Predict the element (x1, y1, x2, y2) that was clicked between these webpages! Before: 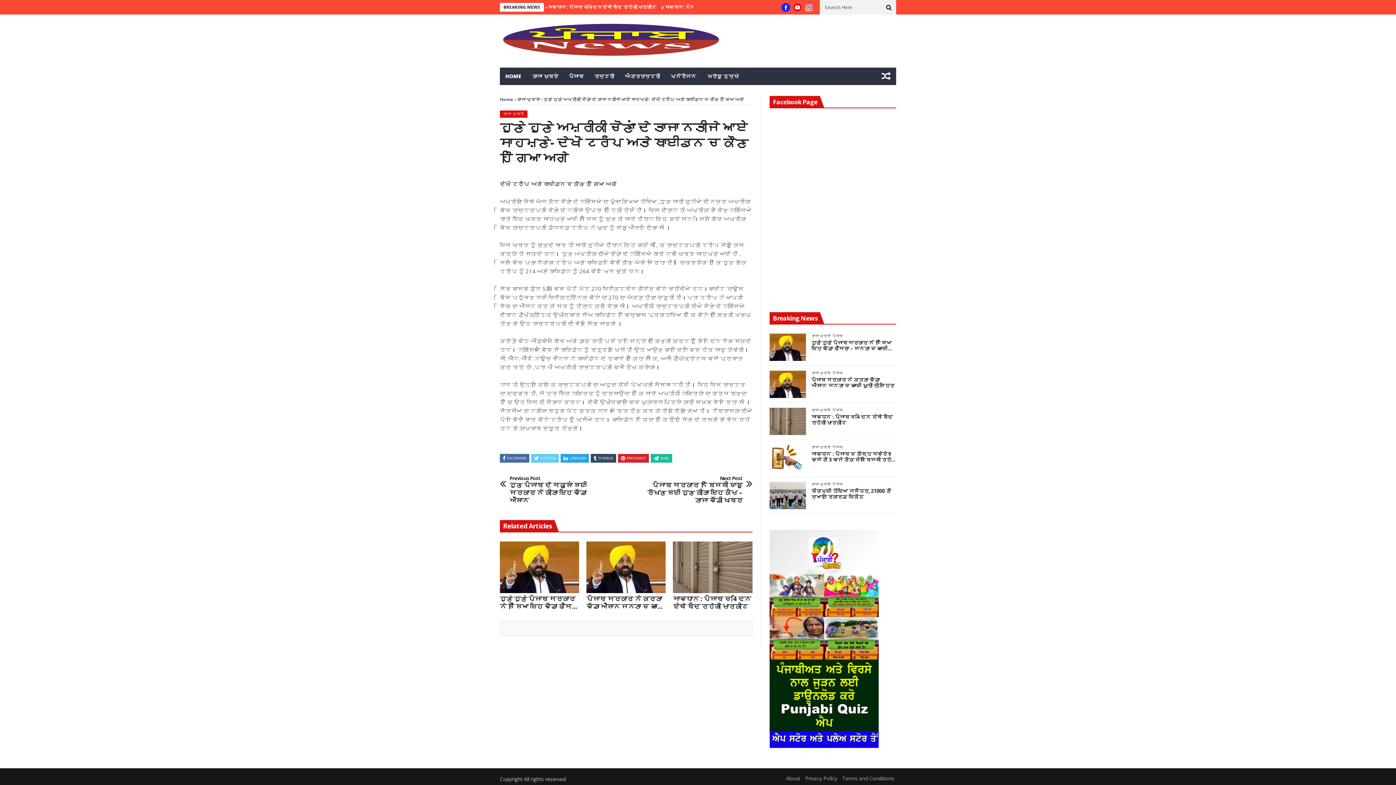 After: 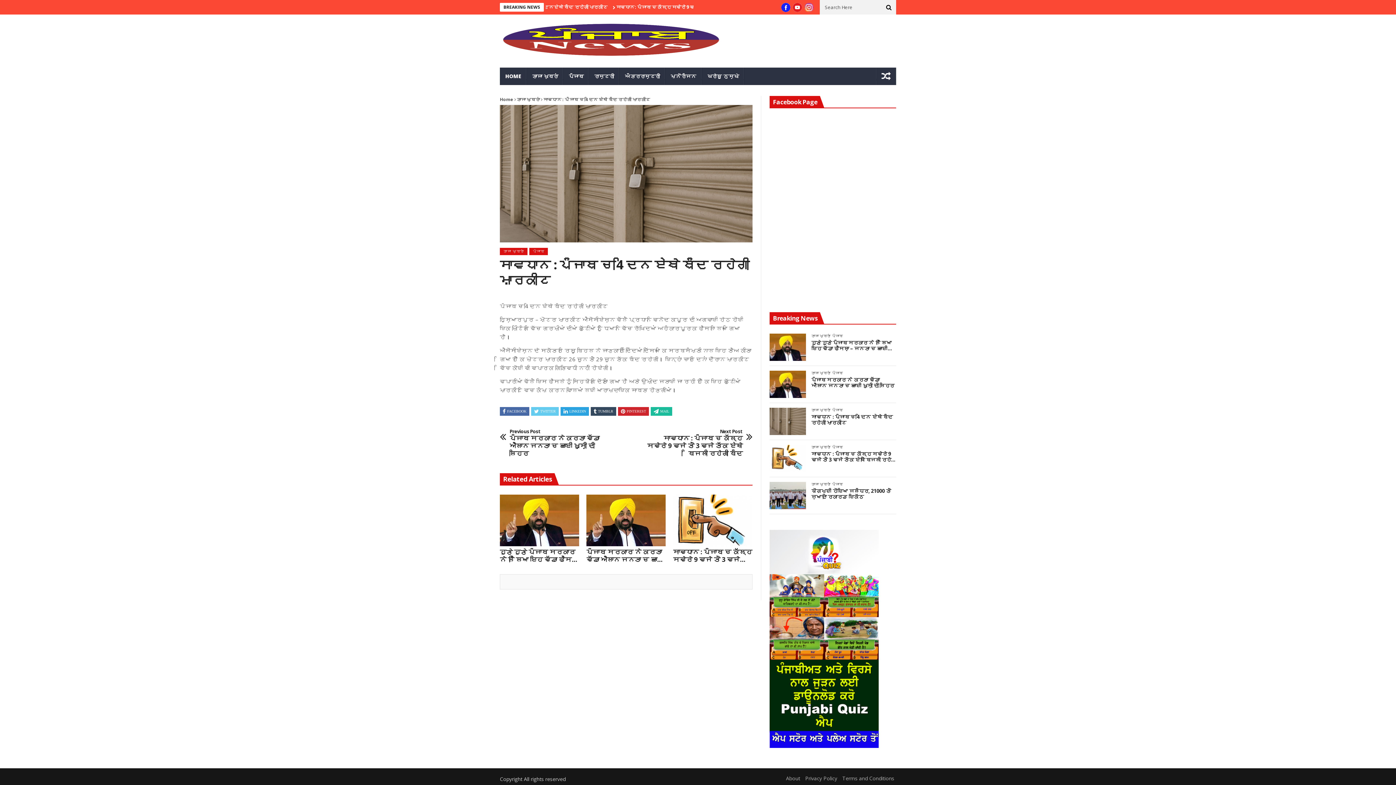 Action: bbox: (769, 408, 806, 435)